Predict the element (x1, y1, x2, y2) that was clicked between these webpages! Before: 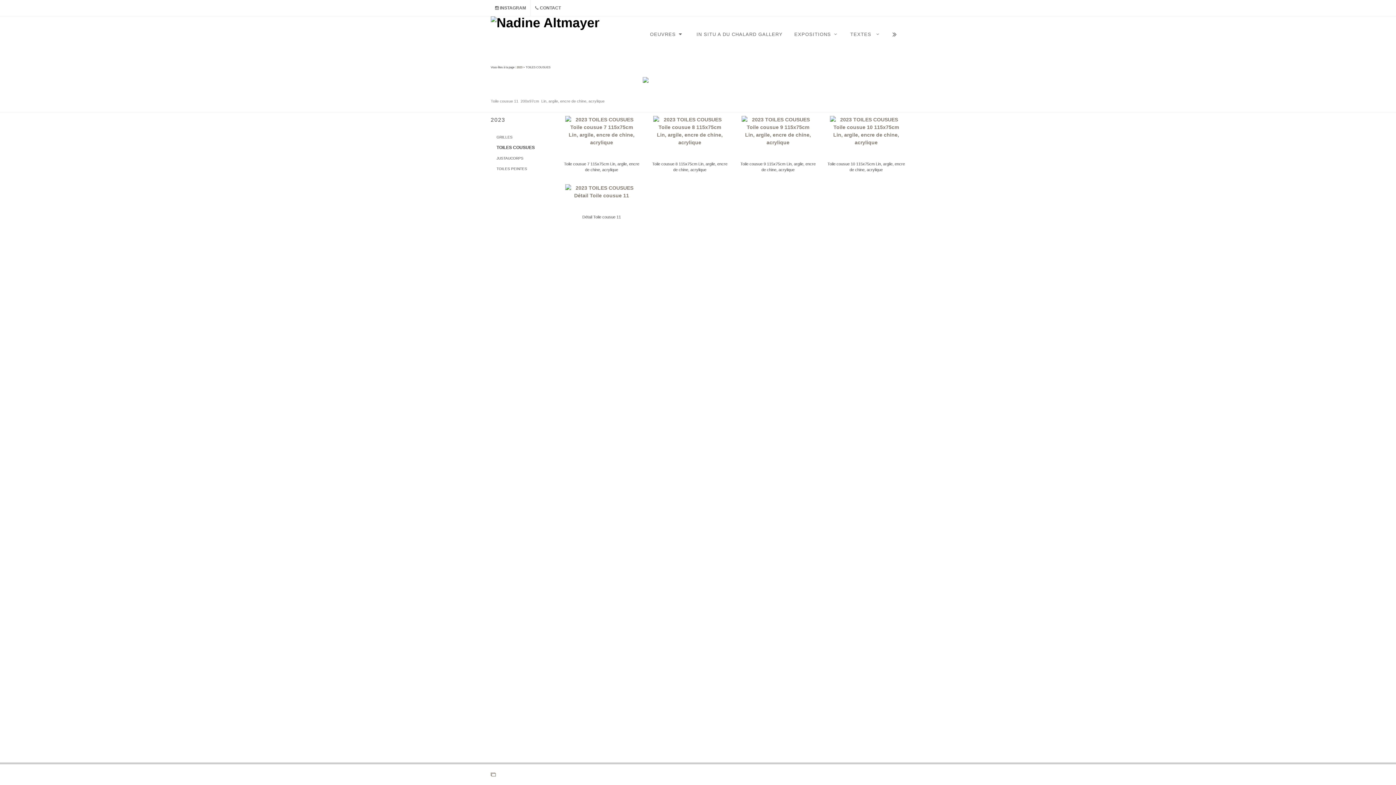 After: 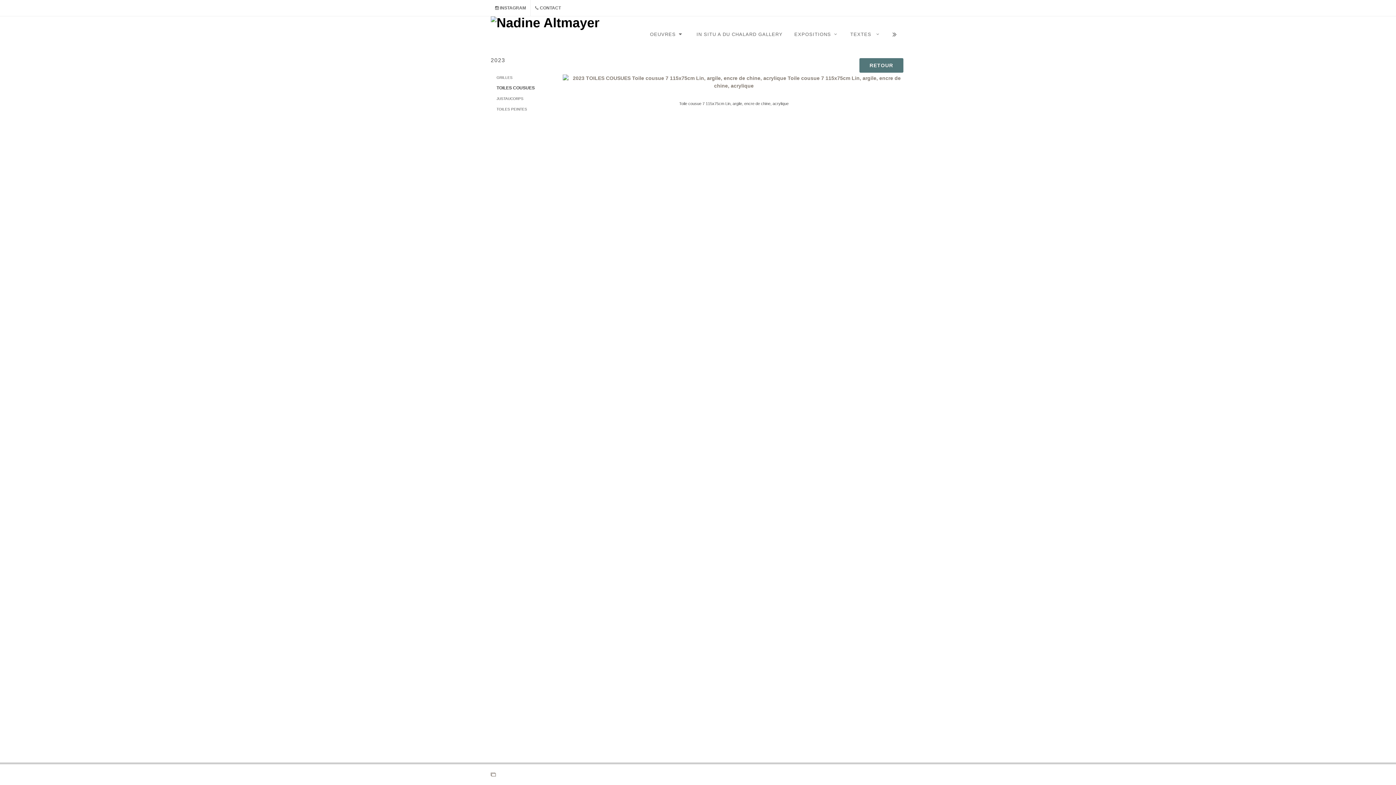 Action: bbox: (565, 129, 638, 135)